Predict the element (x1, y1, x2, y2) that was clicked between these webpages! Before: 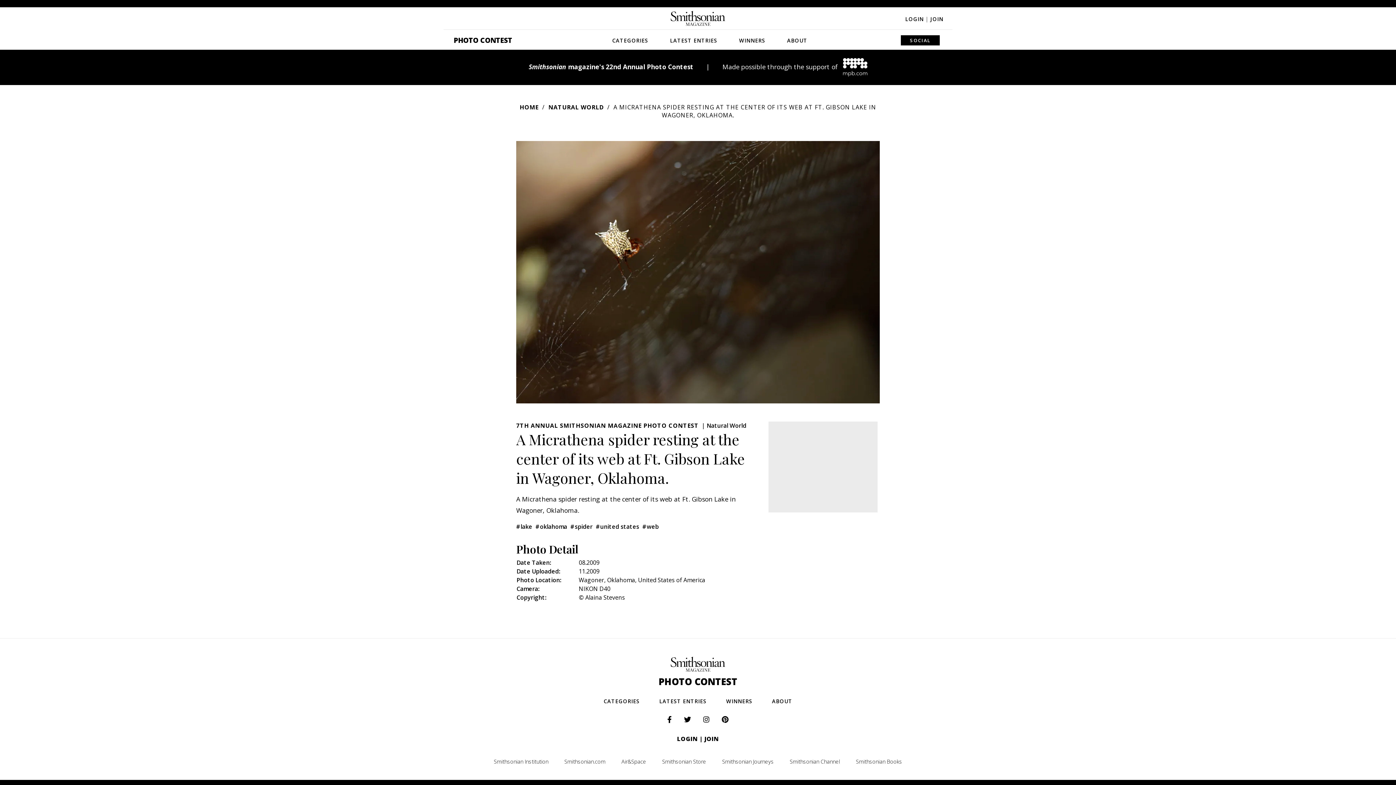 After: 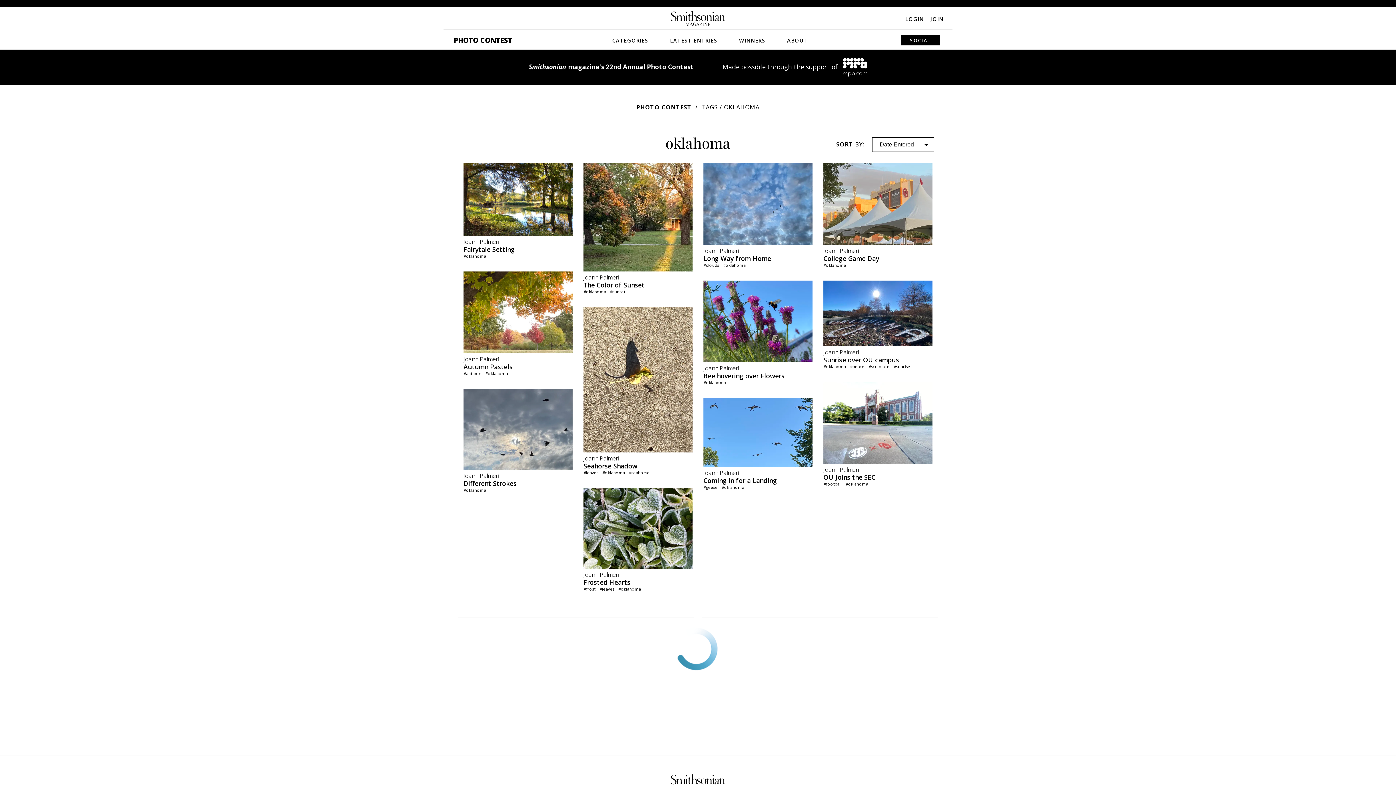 Action: label: #oklahoma bbox: (535, 522, 567, 530)